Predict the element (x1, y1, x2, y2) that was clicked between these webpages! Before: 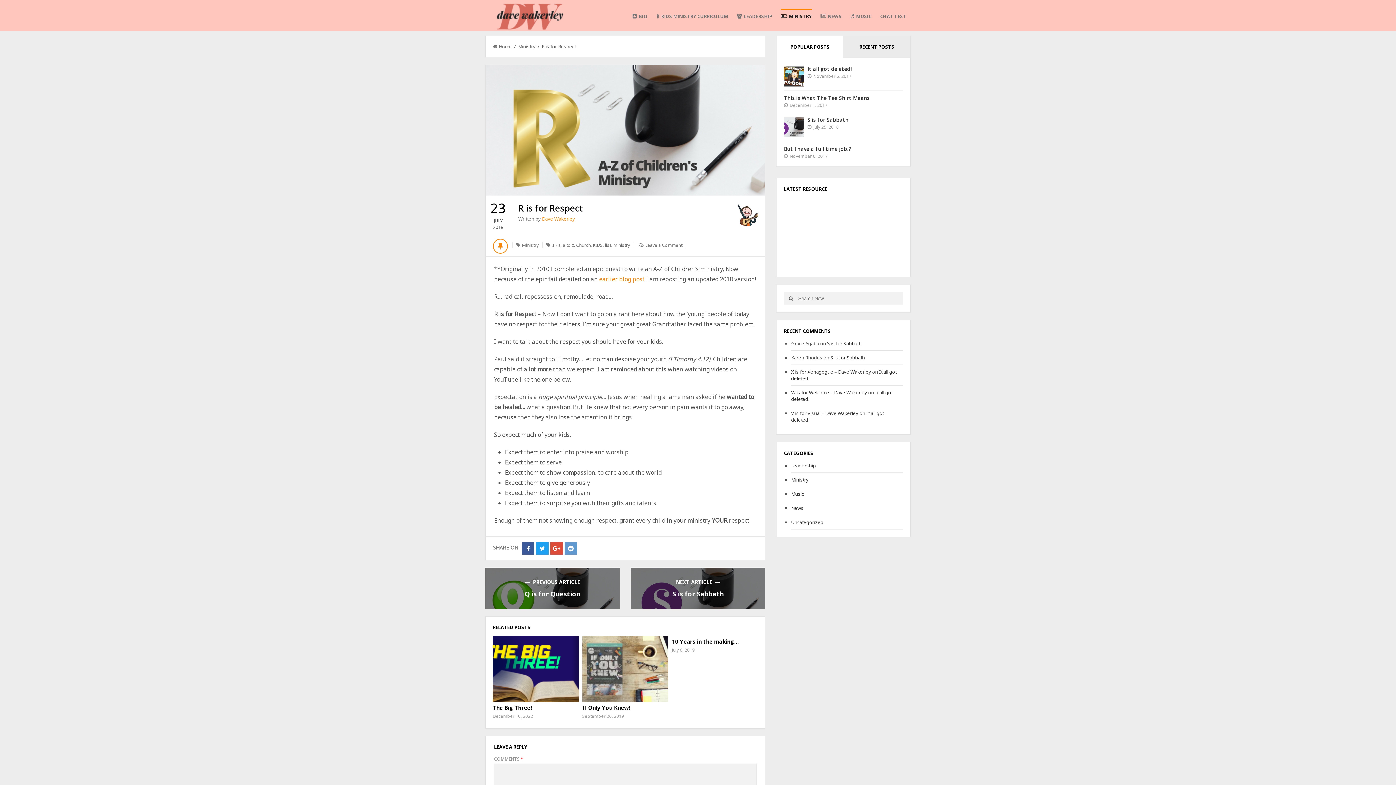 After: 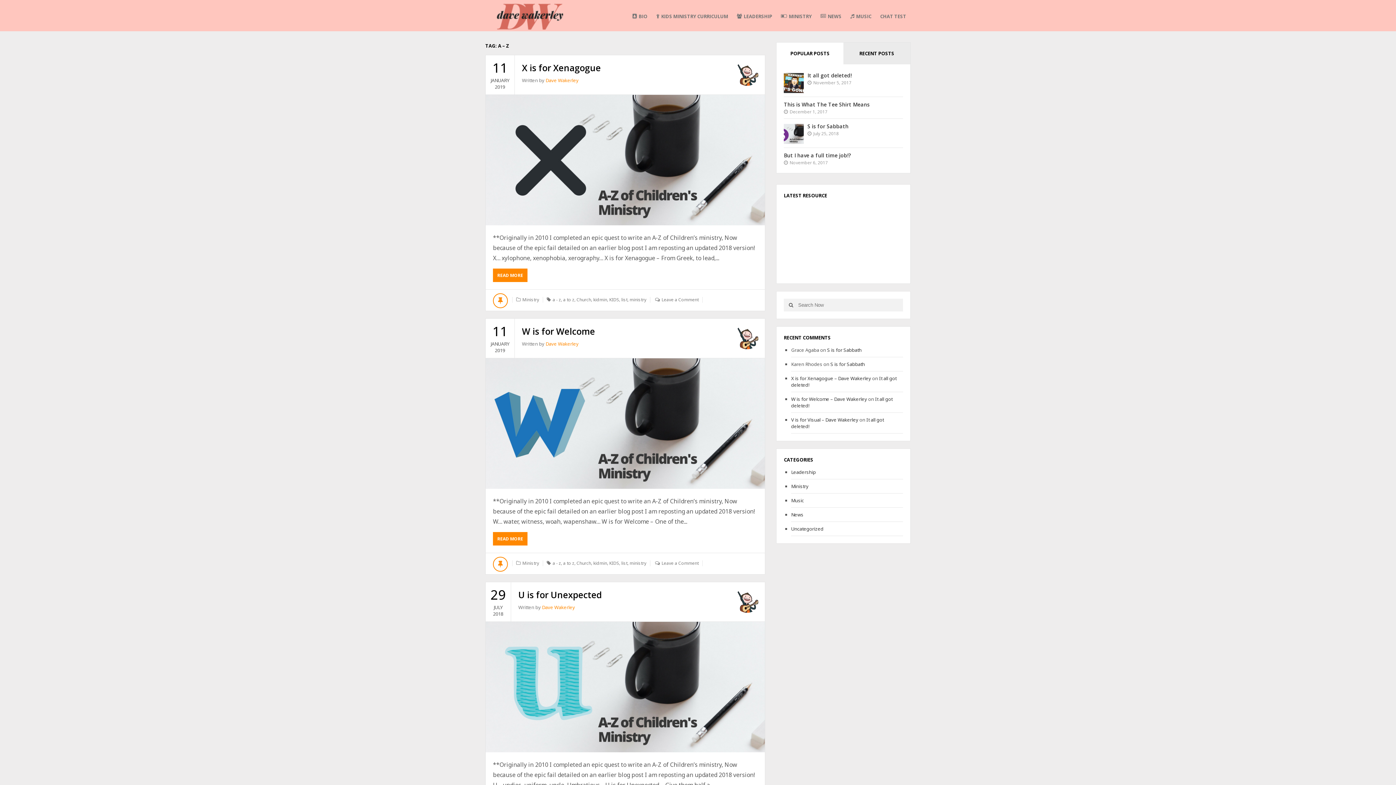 Action: bbox: (552, 242, 560, 248) label: a - z